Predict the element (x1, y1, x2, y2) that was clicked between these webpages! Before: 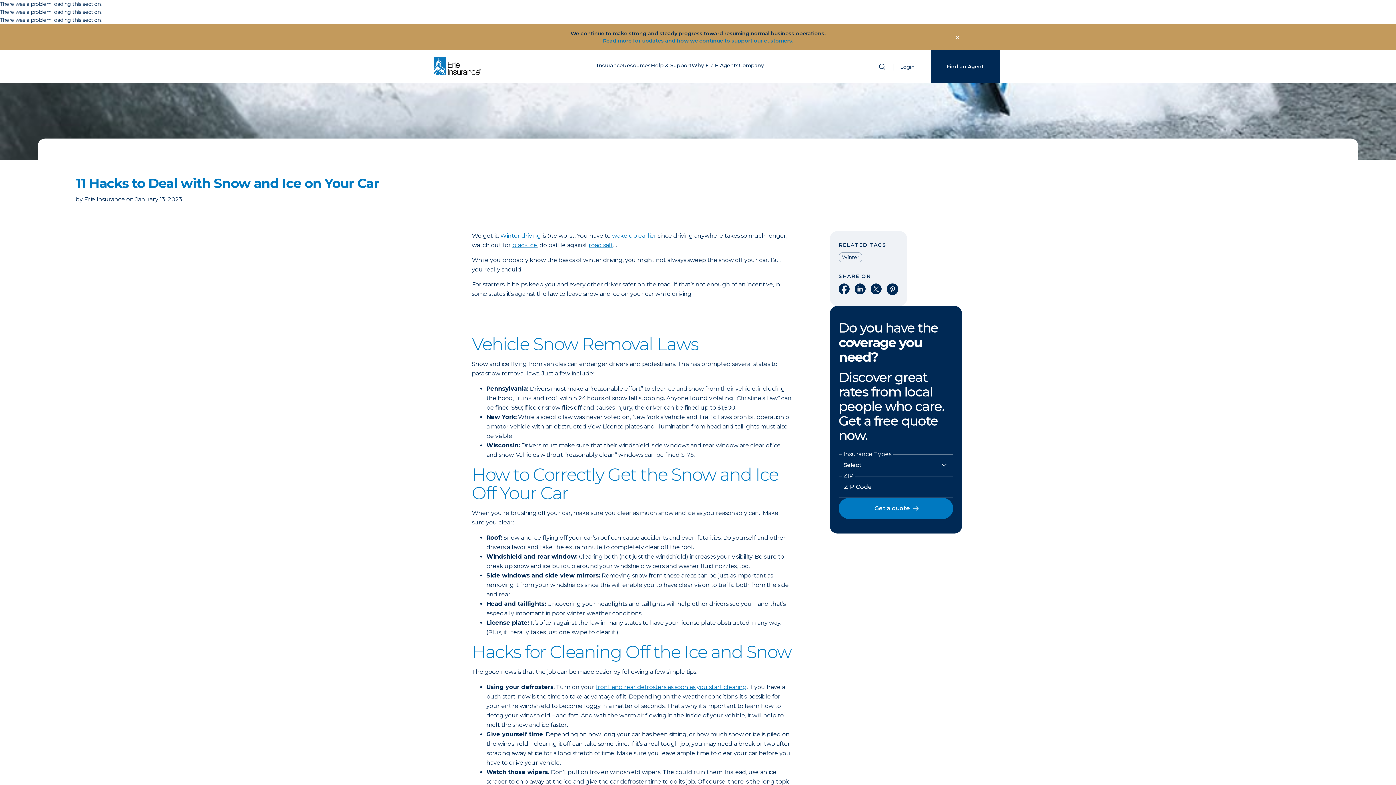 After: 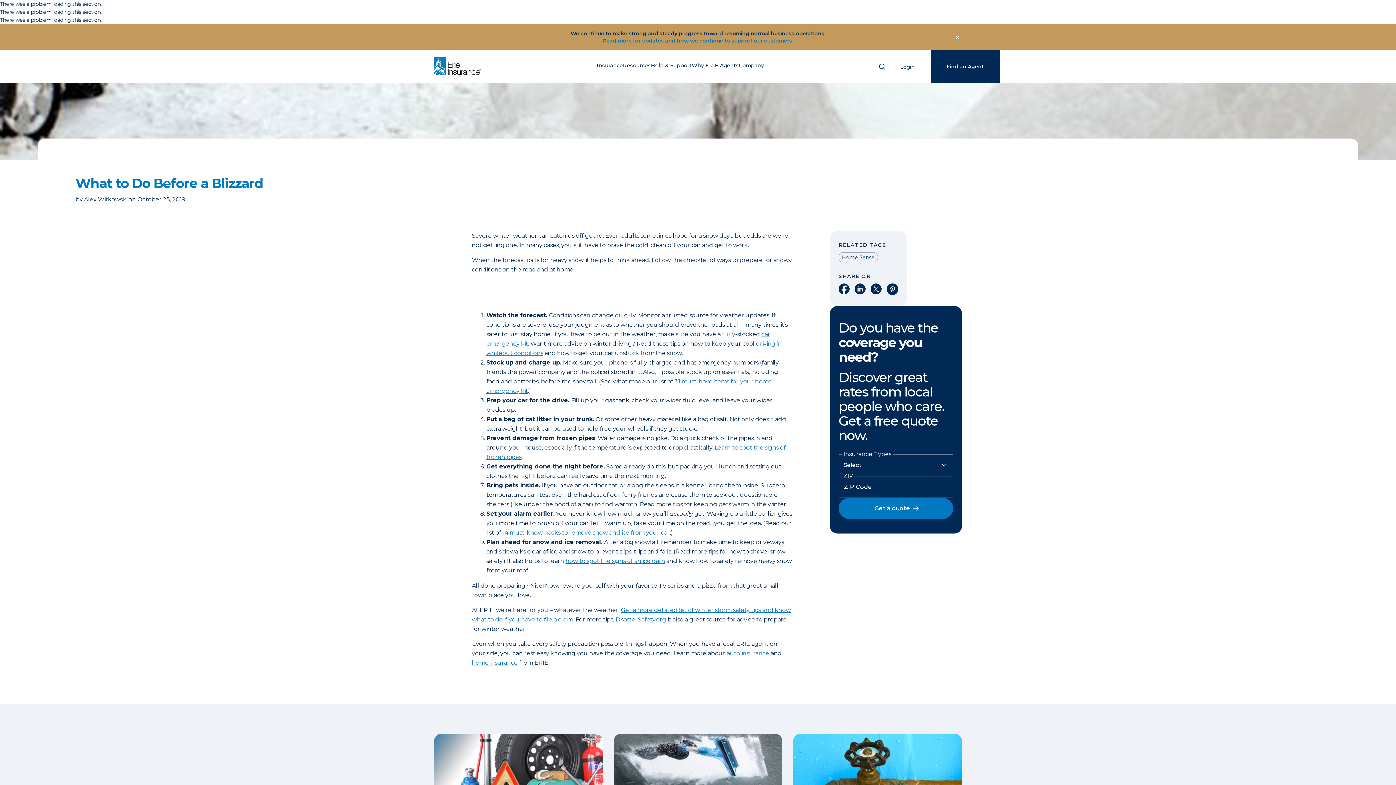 Action: label: wake up earlier bbox: (612, 232, 656, 239)